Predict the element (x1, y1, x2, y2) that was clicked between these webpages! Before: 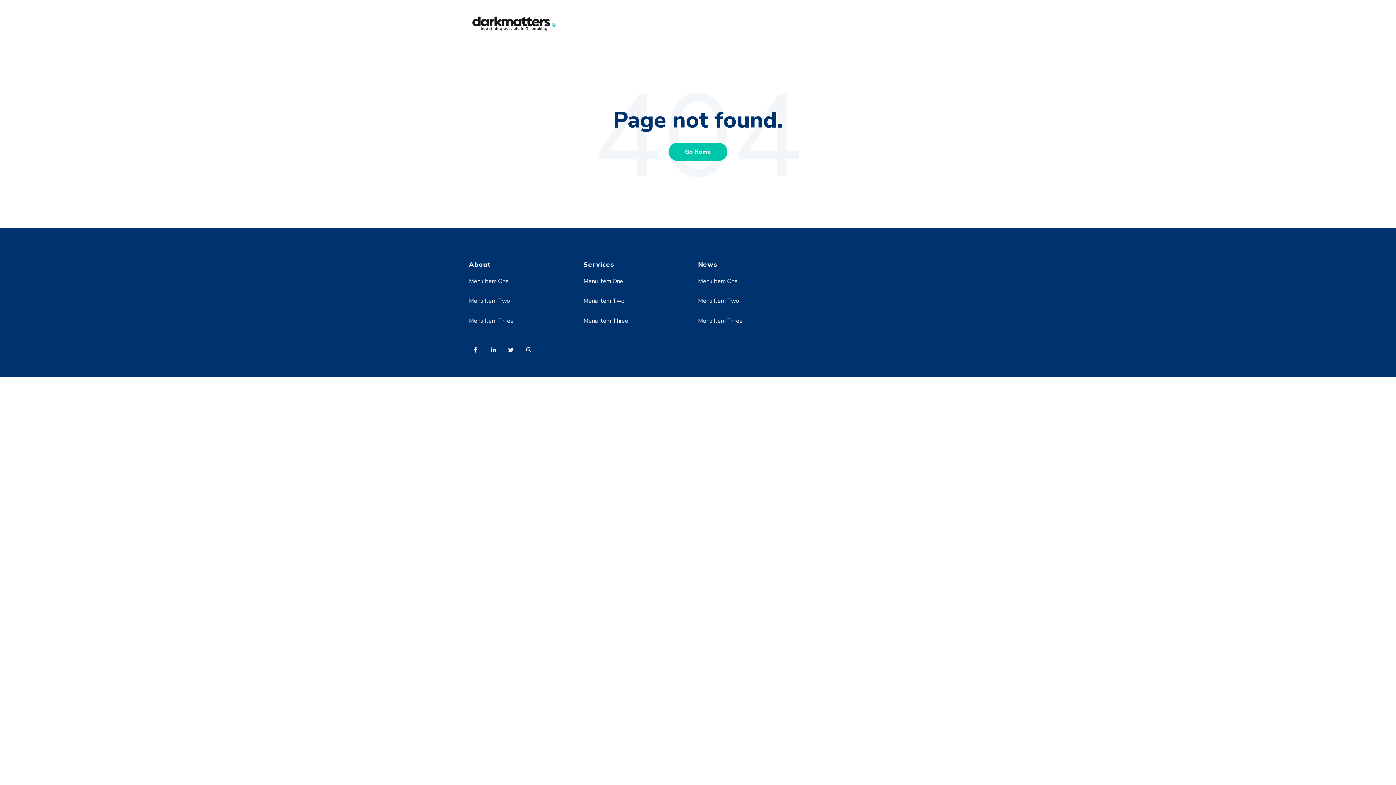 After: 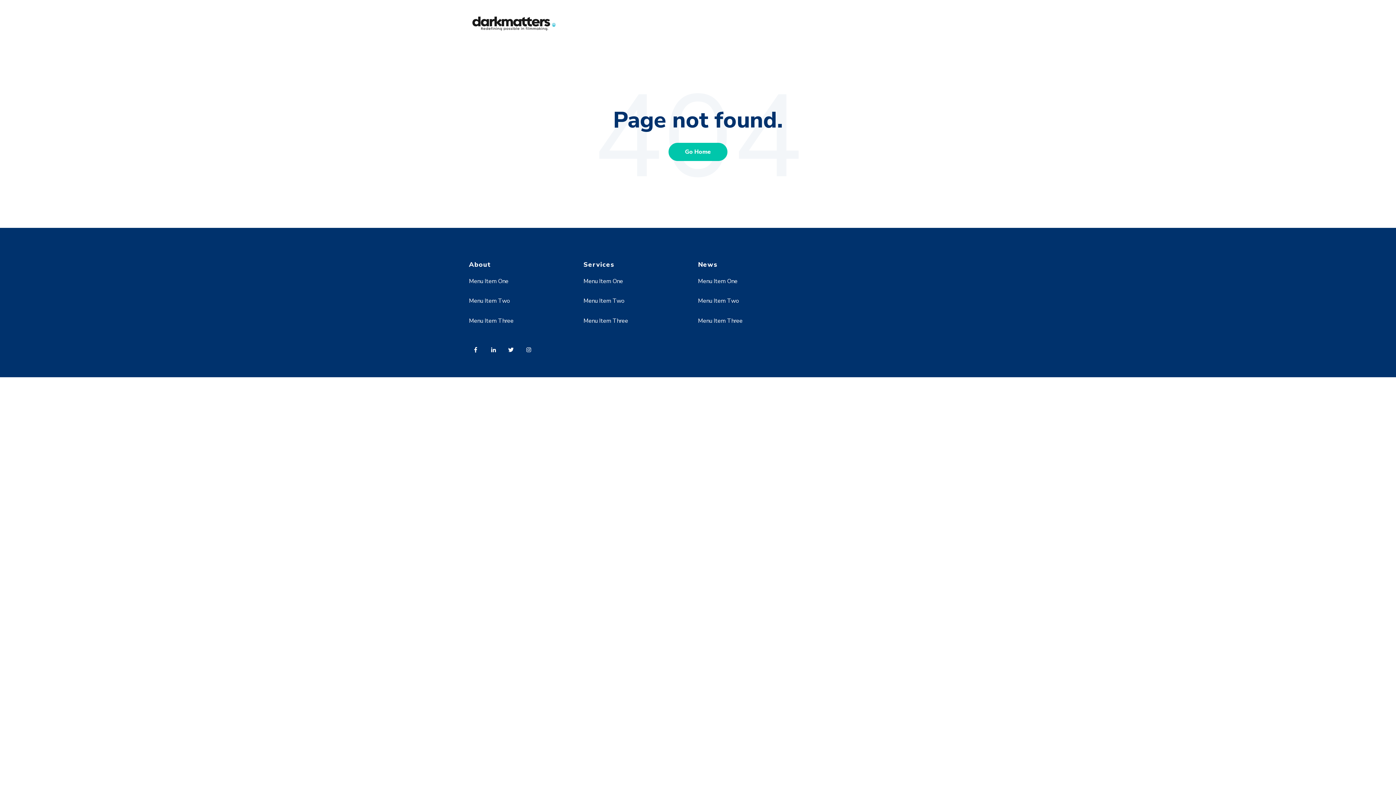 Action: label: Menu Item One bbox: (583, 277, 623, 285)